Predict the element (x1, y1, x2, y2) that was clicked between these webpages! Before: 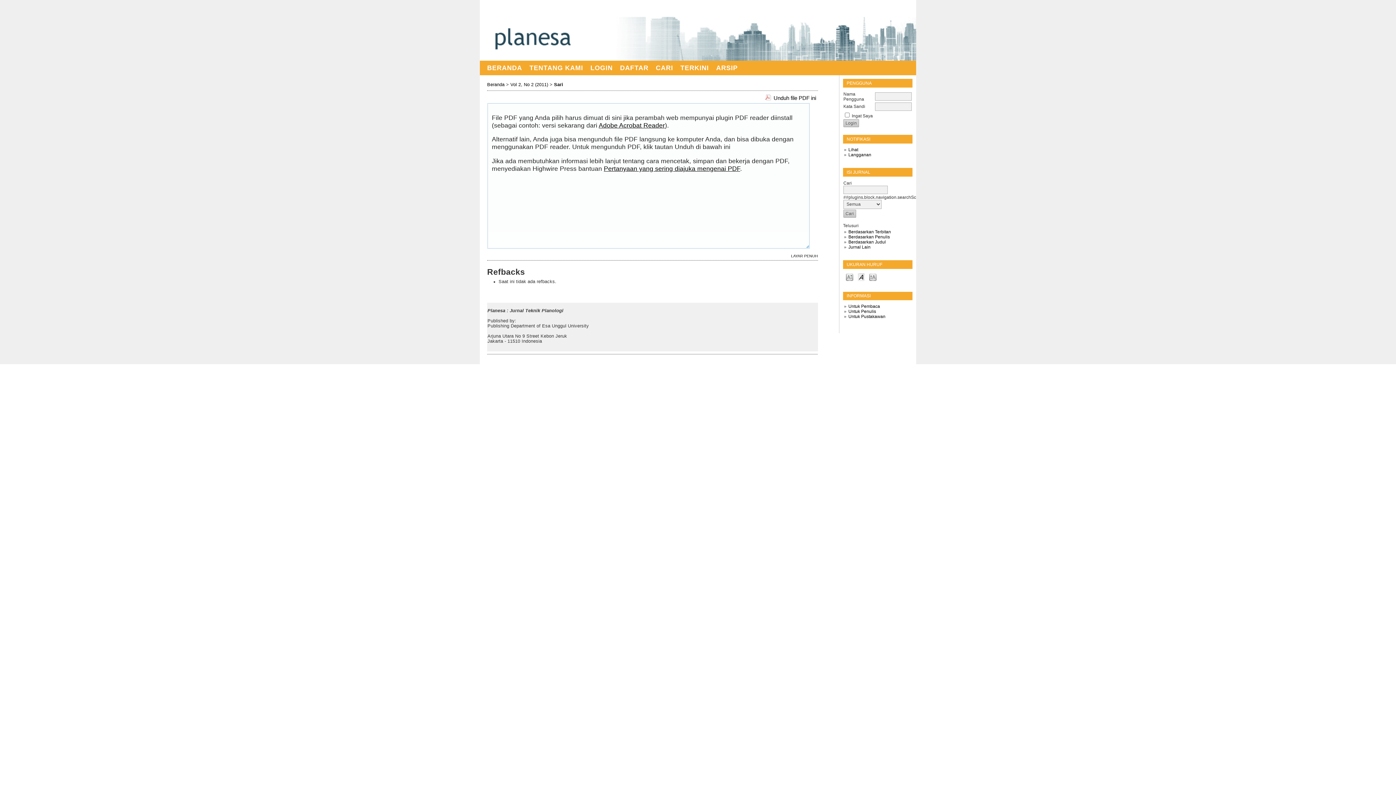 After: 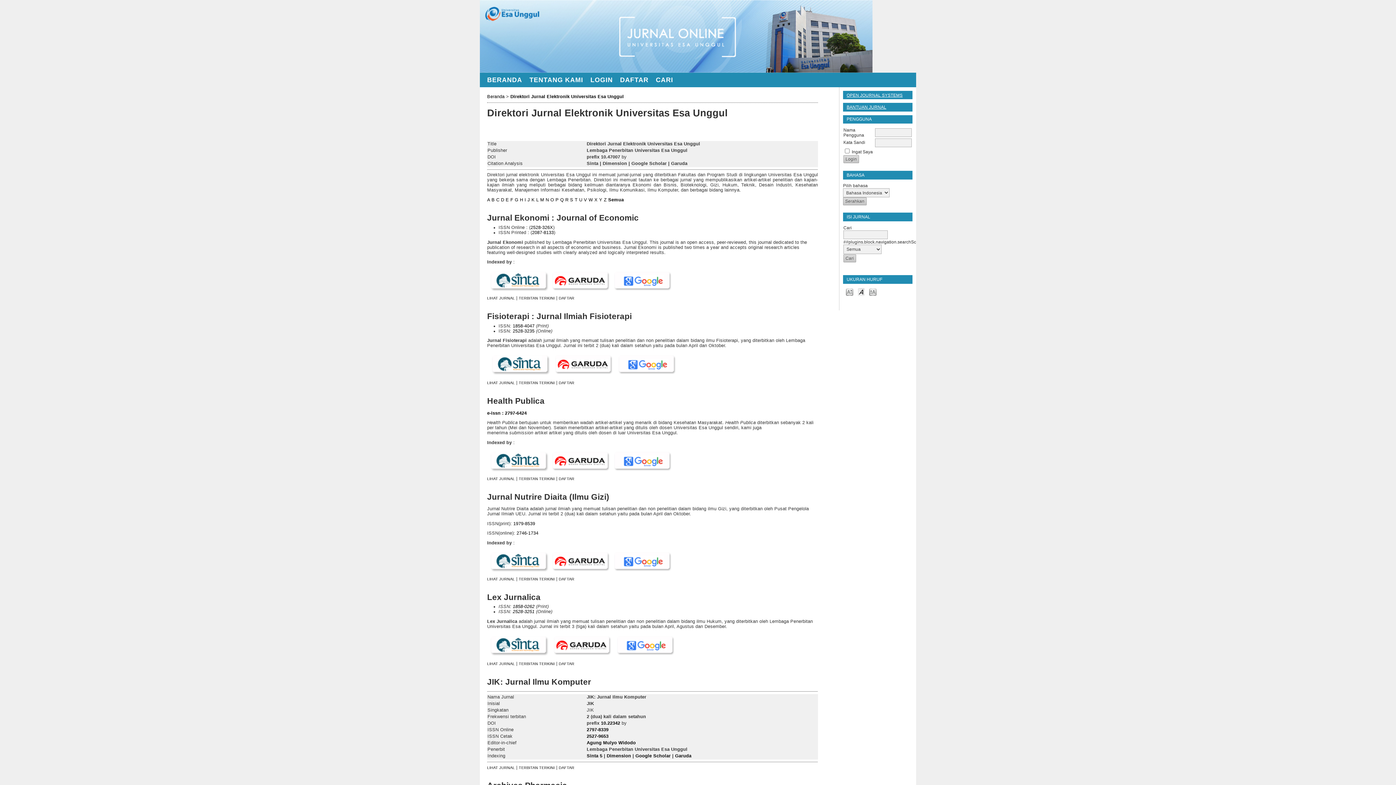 Action: label: Jurnal Lain bbox: (848, 244, 870, 249)